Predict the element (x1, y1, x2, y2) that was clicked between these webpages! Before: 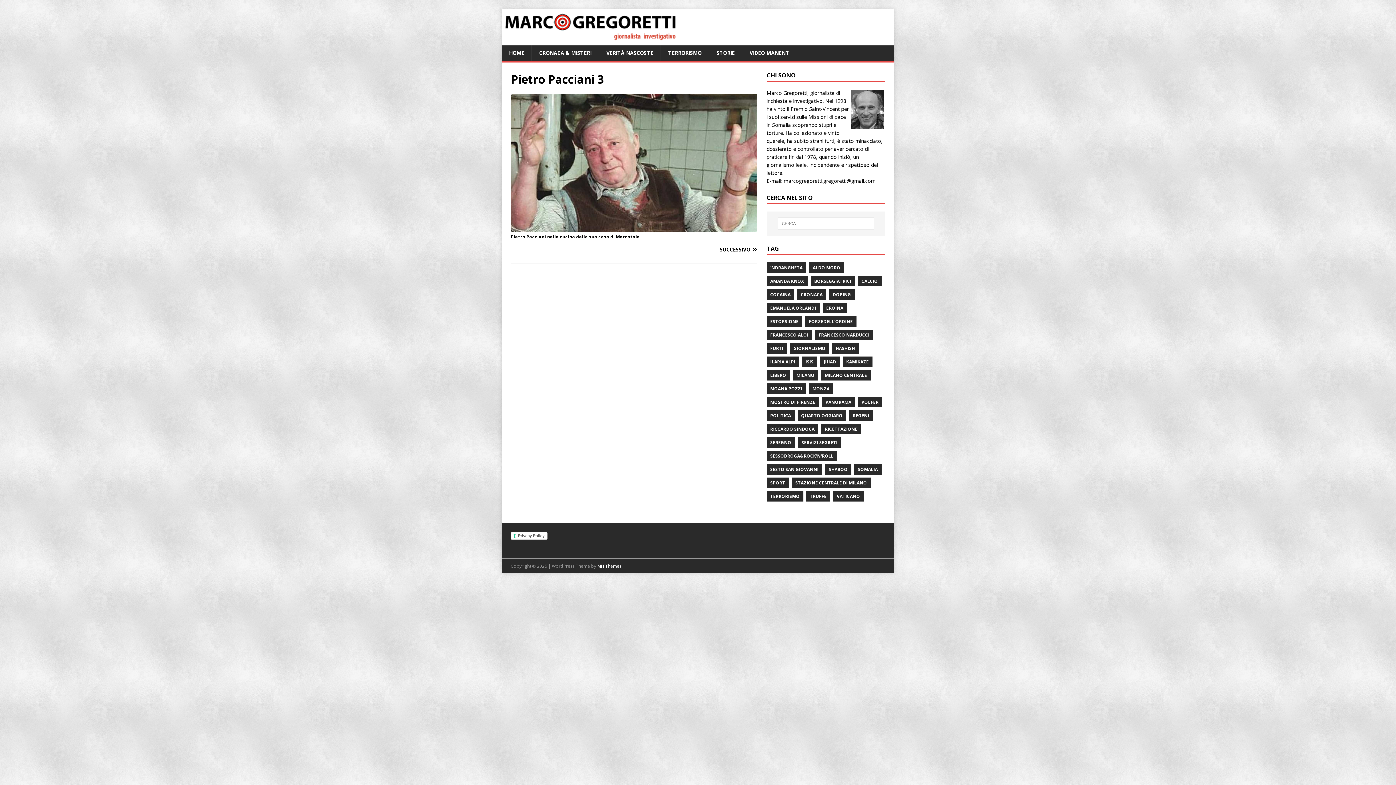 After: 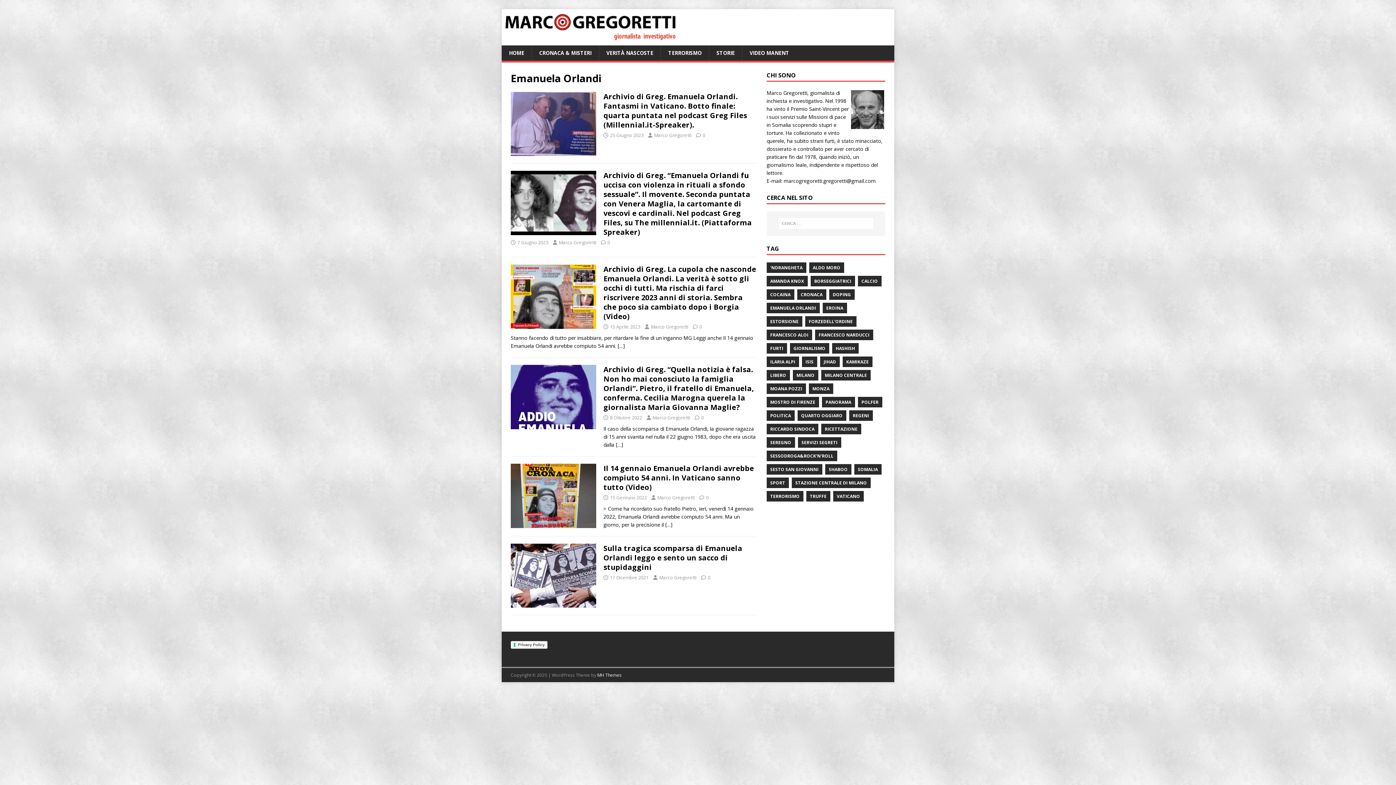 Action: bbox: (766, 302, 819, 313) label: EMANUELA ORLANDI